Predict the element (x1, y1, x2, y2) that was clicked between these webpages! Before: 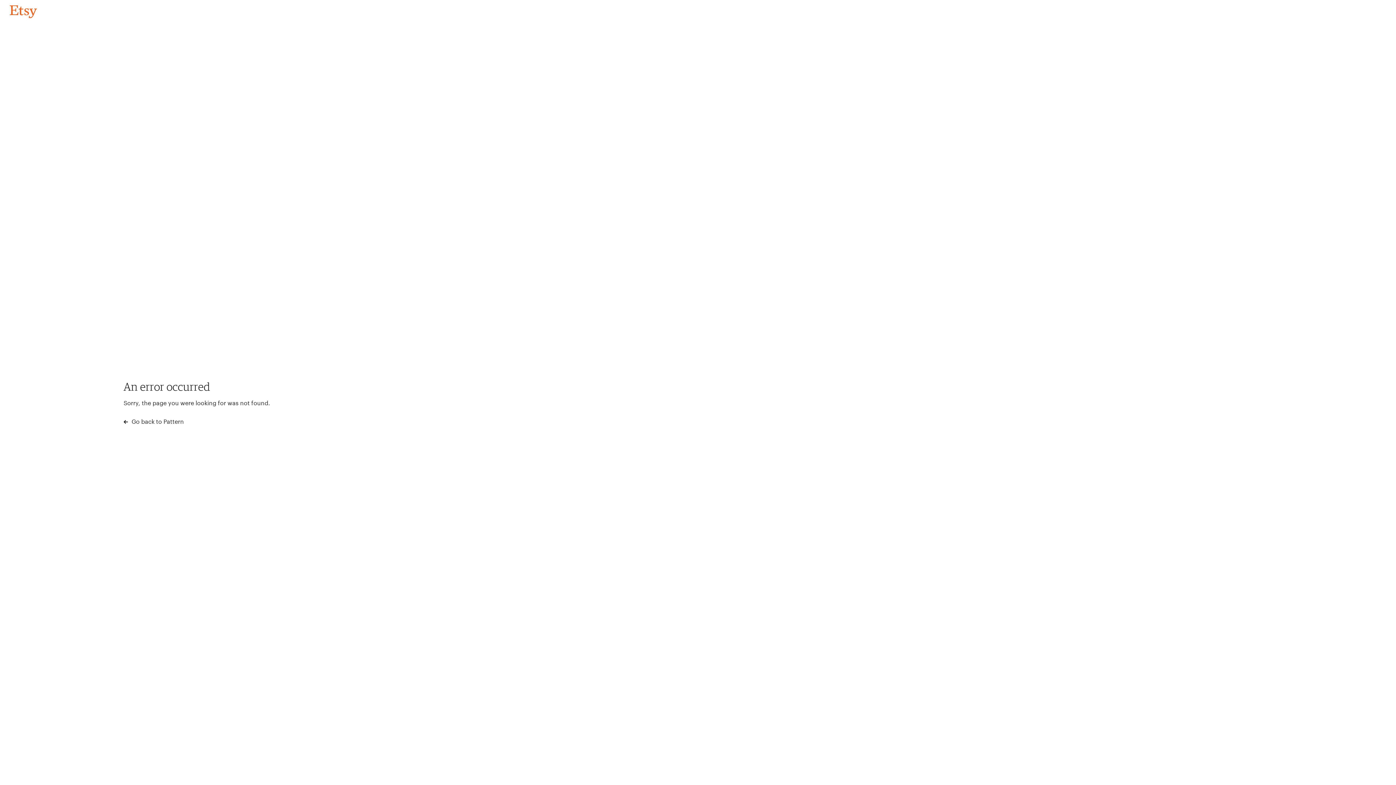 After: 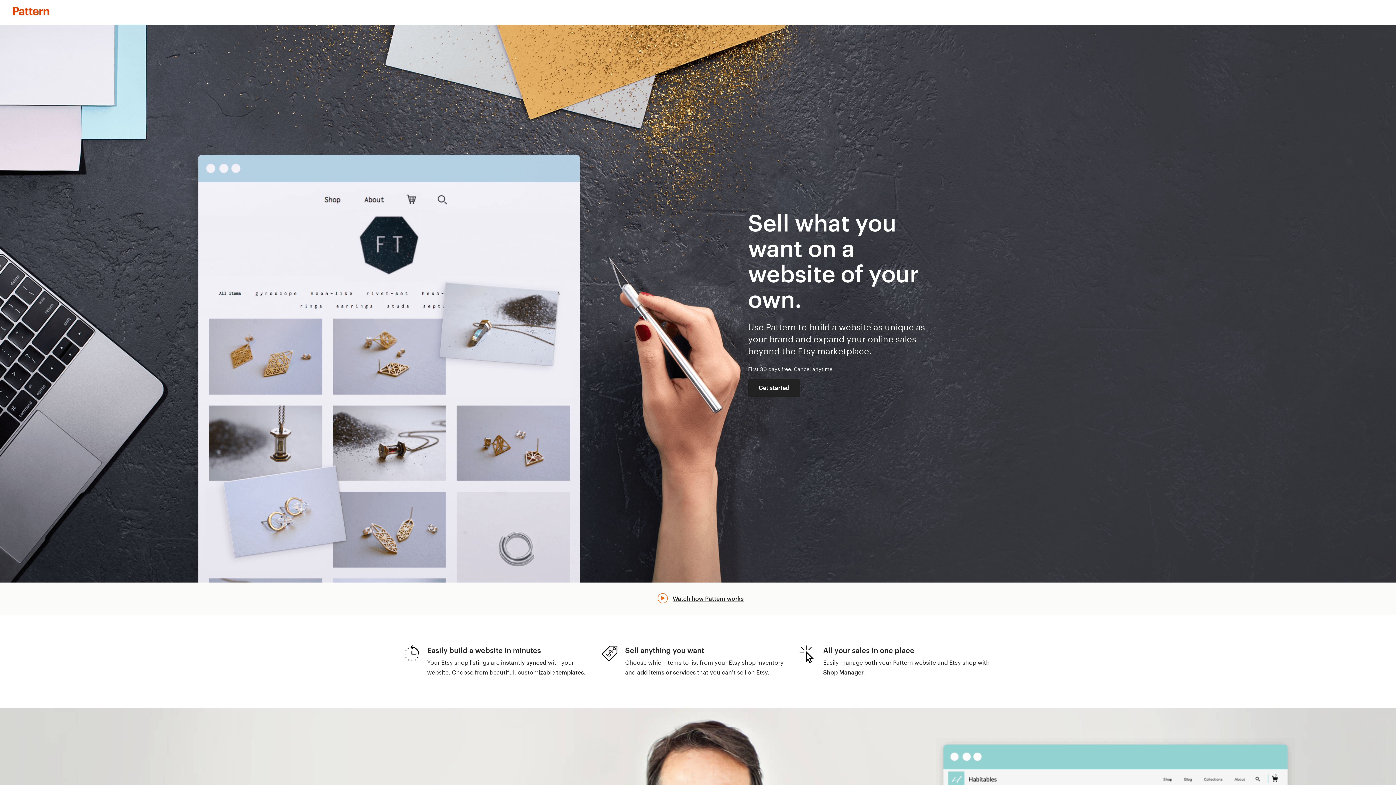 Action: label:  Go back to Pattern bbox: (123, 417, 183, 426)